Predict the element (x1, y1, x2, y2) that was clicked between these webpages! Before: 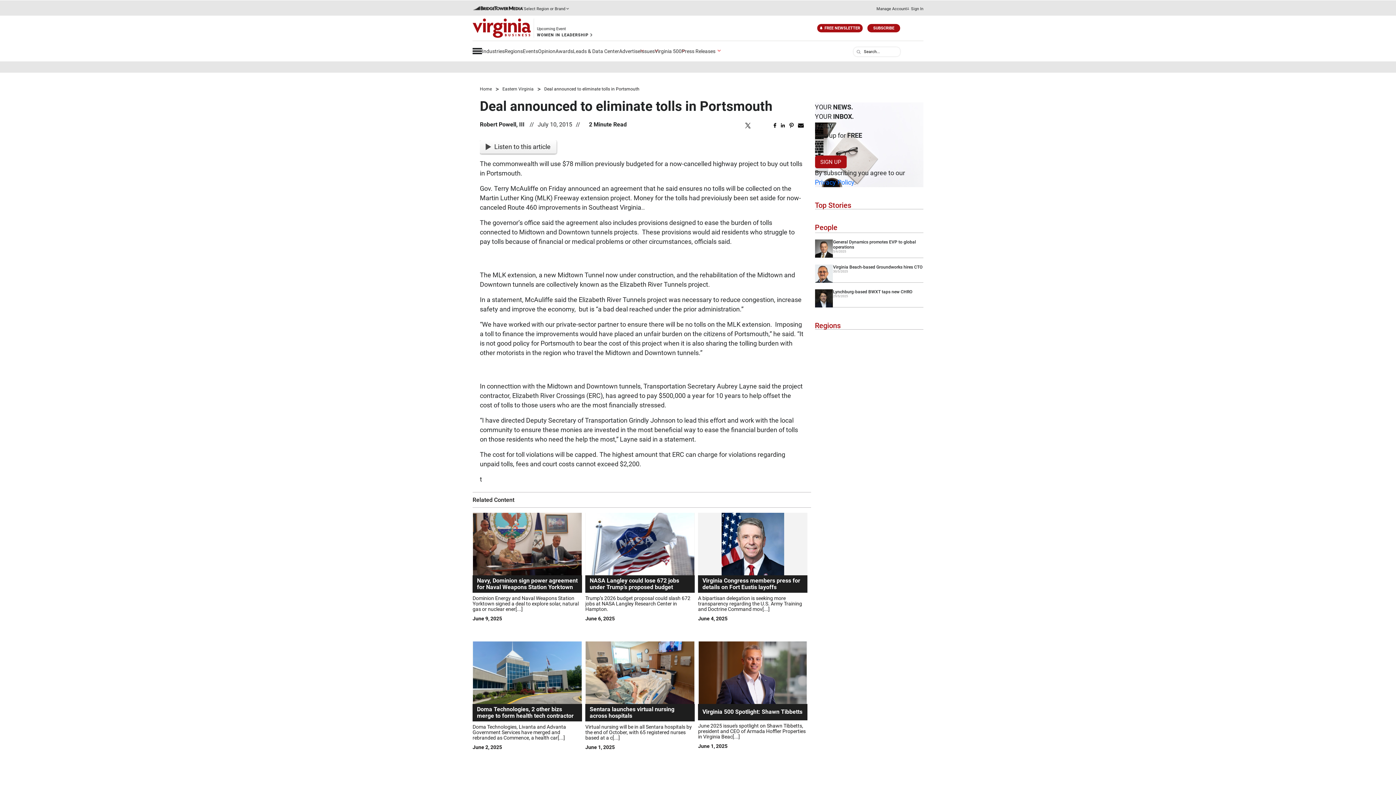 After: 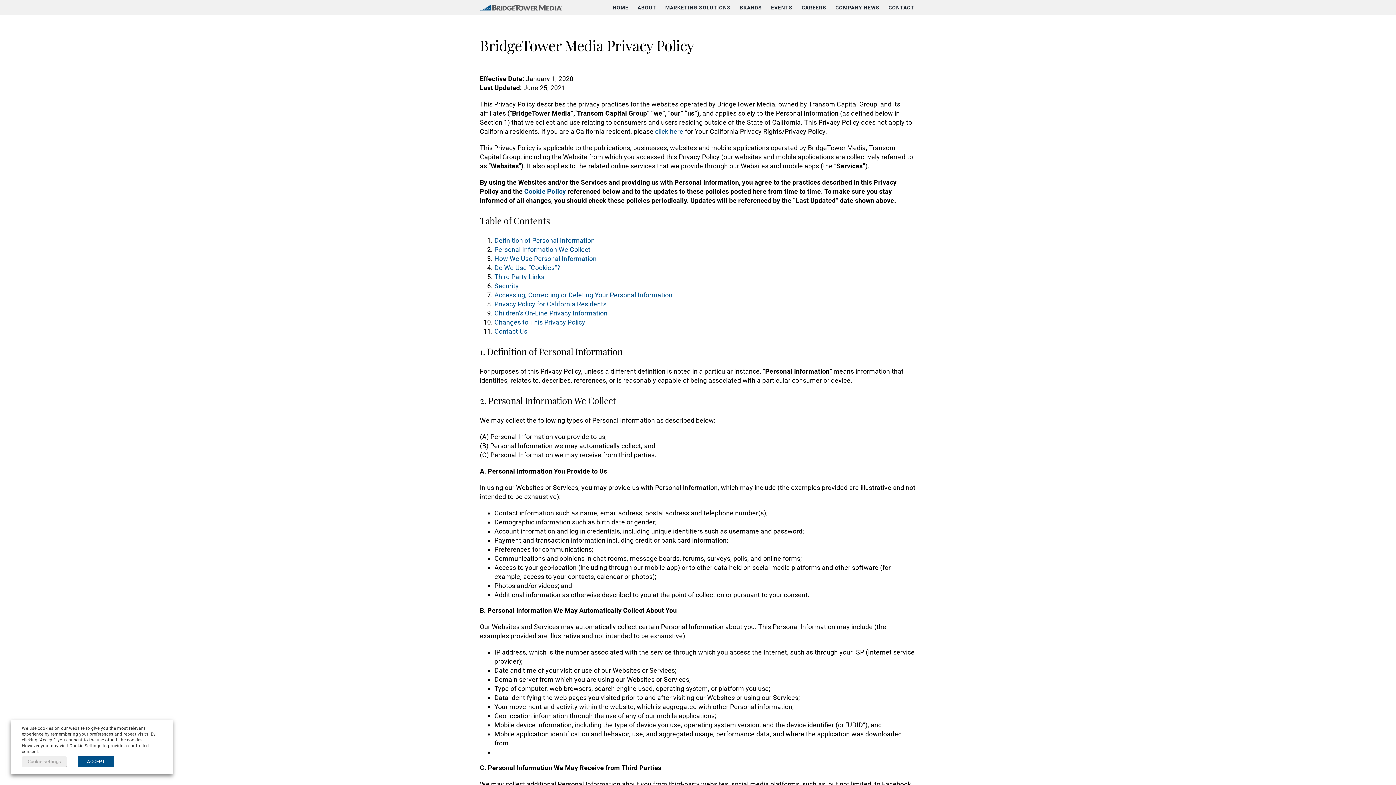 Action: label: Privacy Policy bbox: (815, 178, 854, 186)